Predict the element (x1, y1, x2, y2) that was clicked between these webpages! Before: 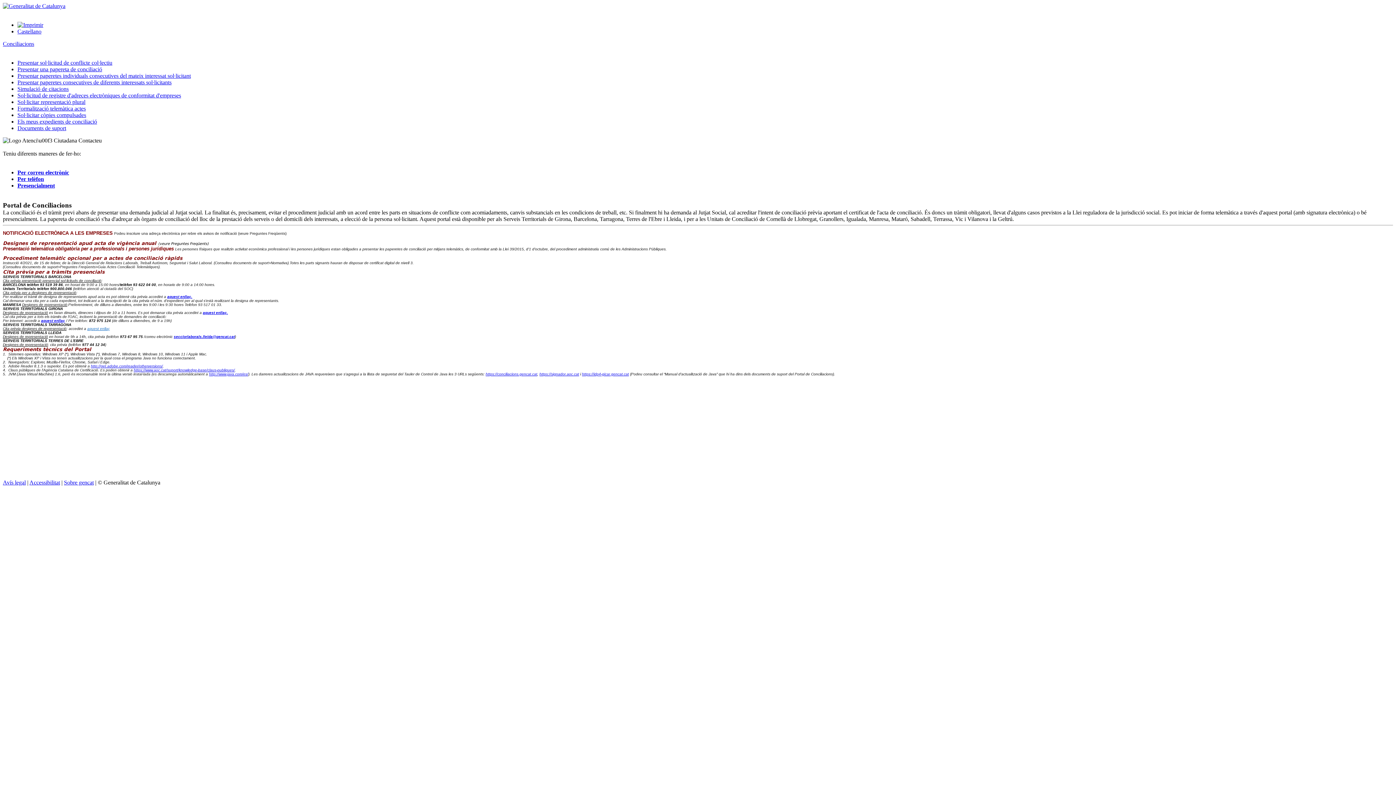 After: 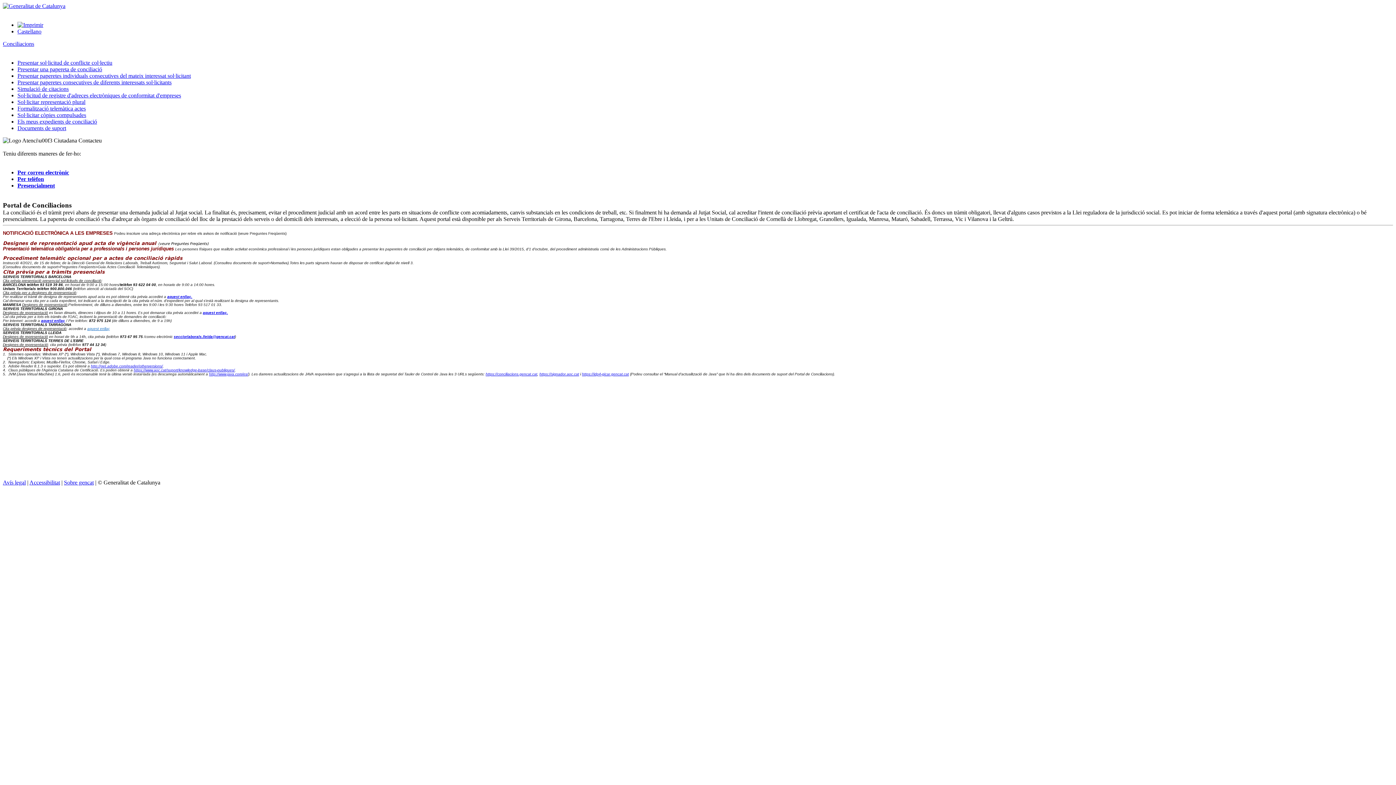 Action: bbox: (17, 21, 43, 28)